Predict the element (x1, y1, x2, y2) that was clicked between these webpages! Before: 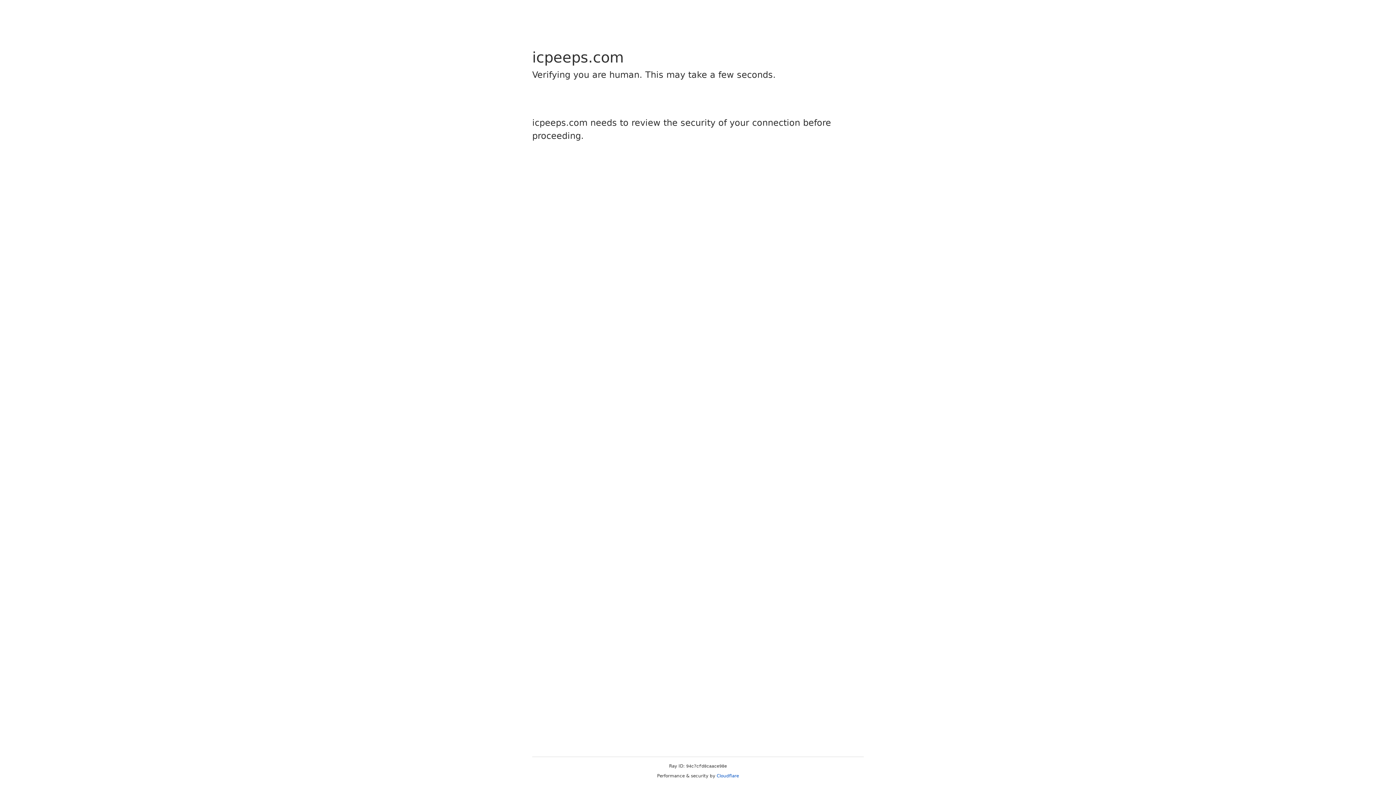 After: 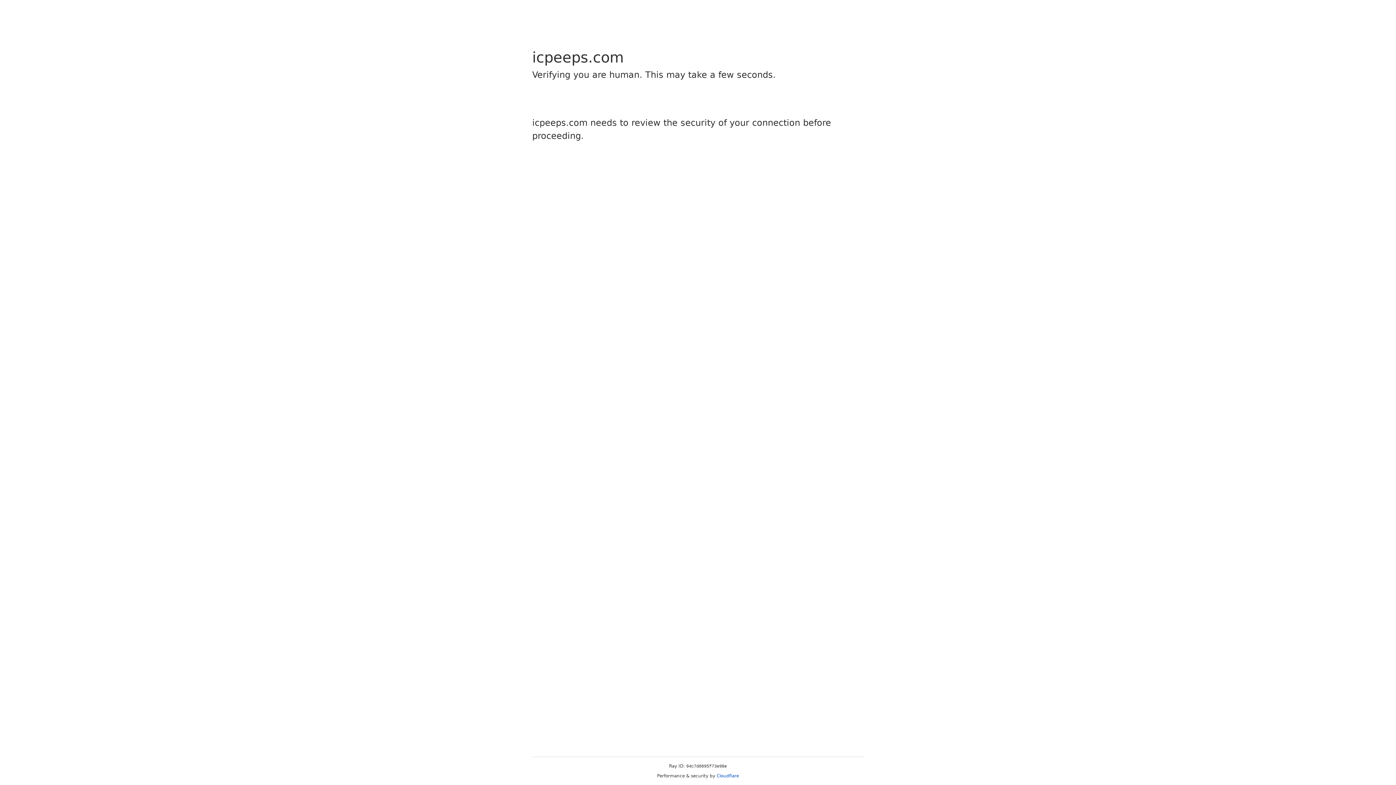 Action: bbox: (716, 773, 739, 778) label: Cloudflare